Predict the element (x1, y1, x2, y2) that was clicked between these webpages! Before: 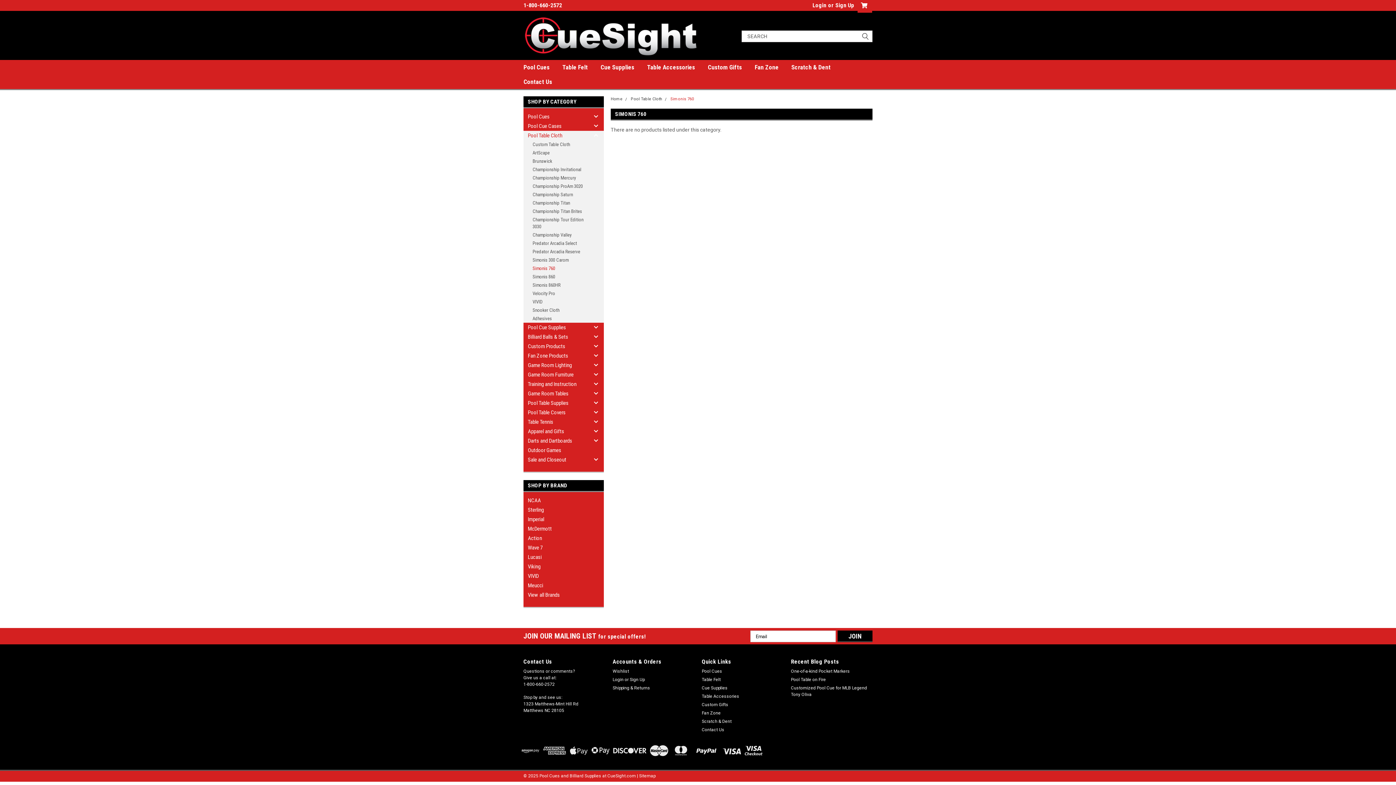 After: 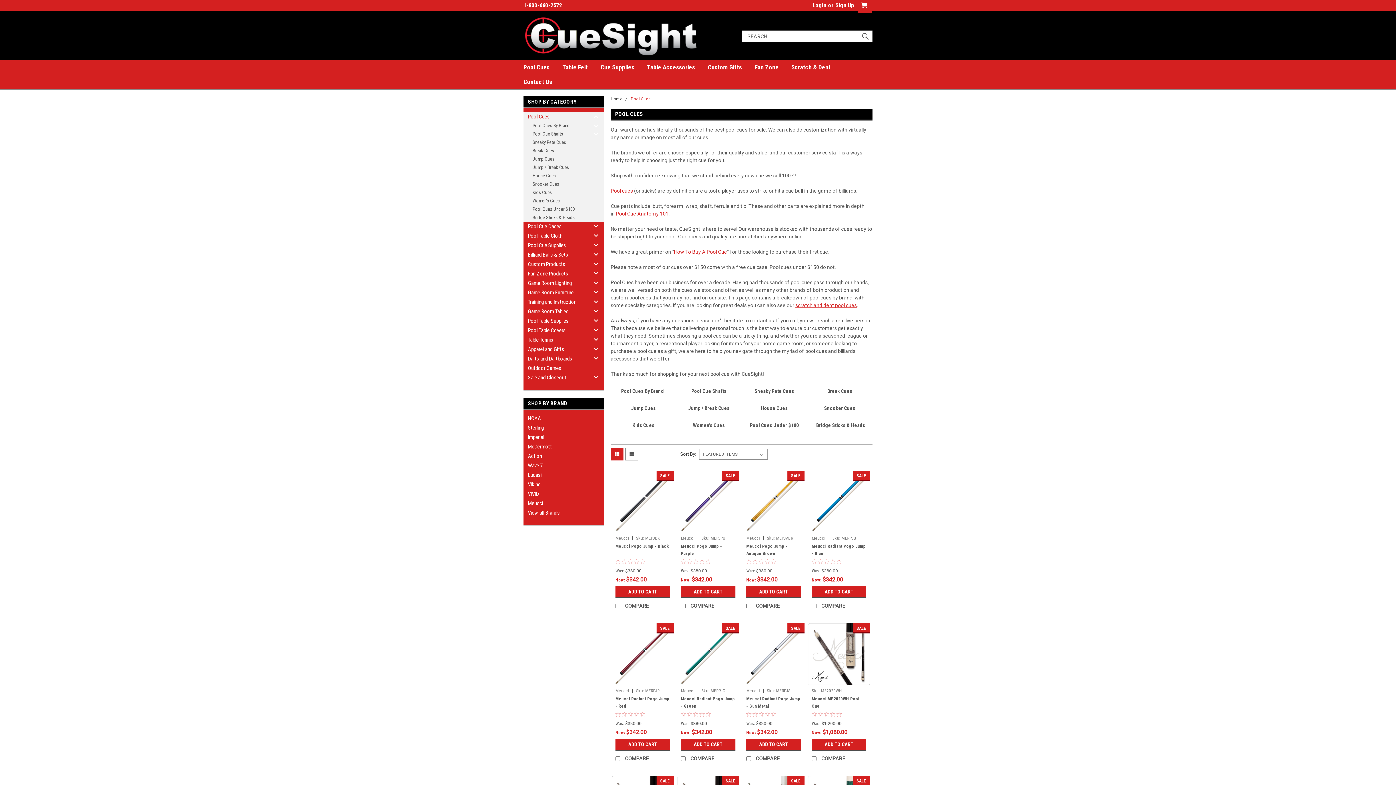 Action: label: Pool Cues bbox: (523, 112, 591, 121)